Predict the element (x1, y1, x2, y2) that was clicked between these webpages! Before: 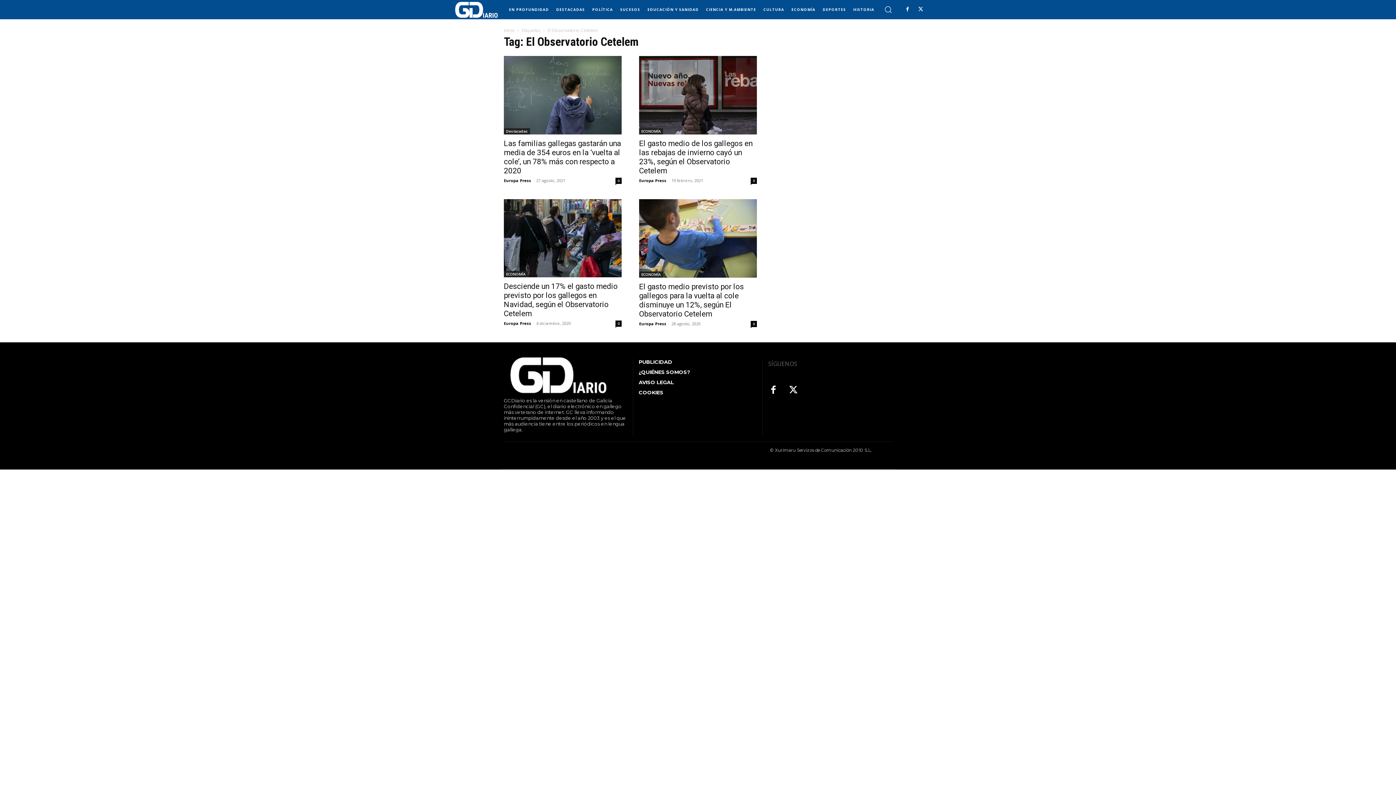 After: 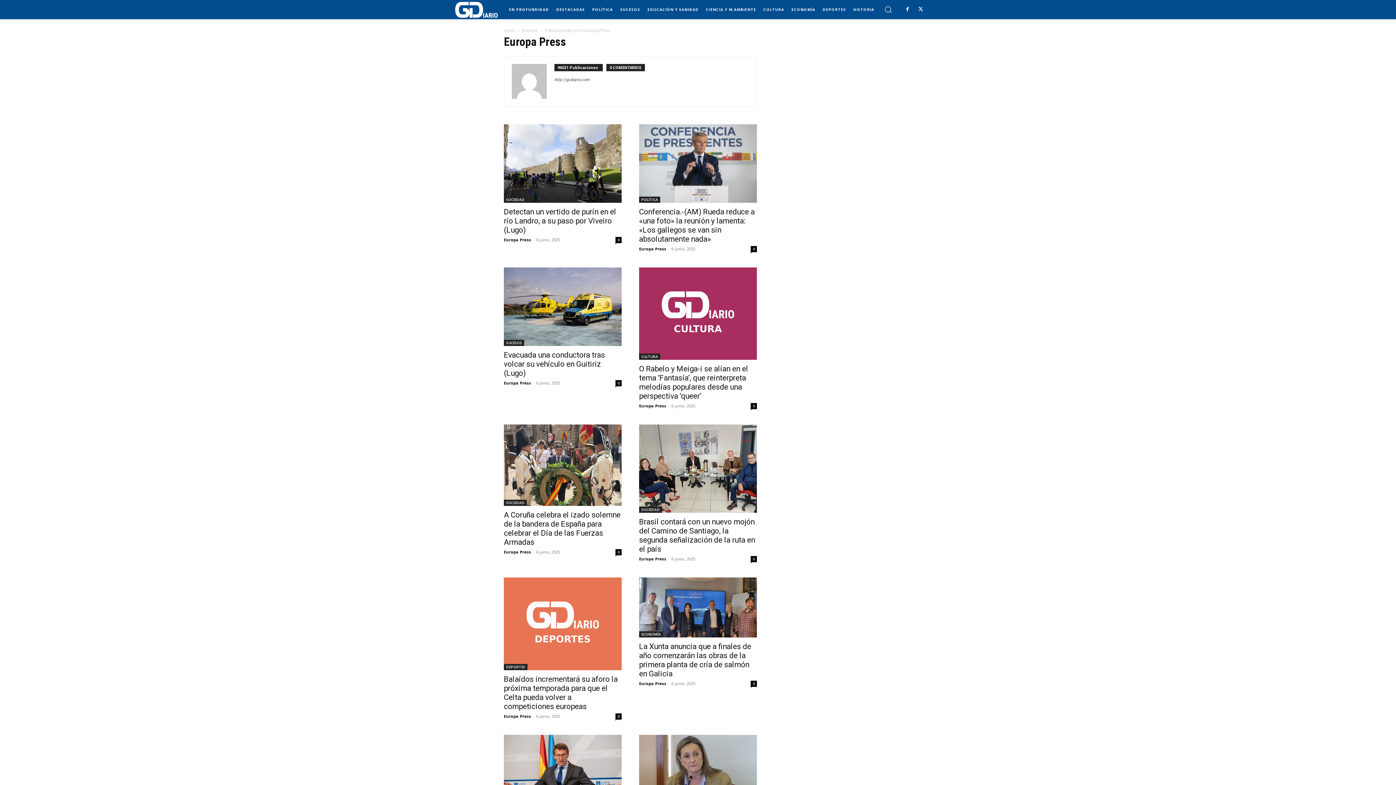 Action: bbox: (504, 177, 531, 183) label: Europa Press